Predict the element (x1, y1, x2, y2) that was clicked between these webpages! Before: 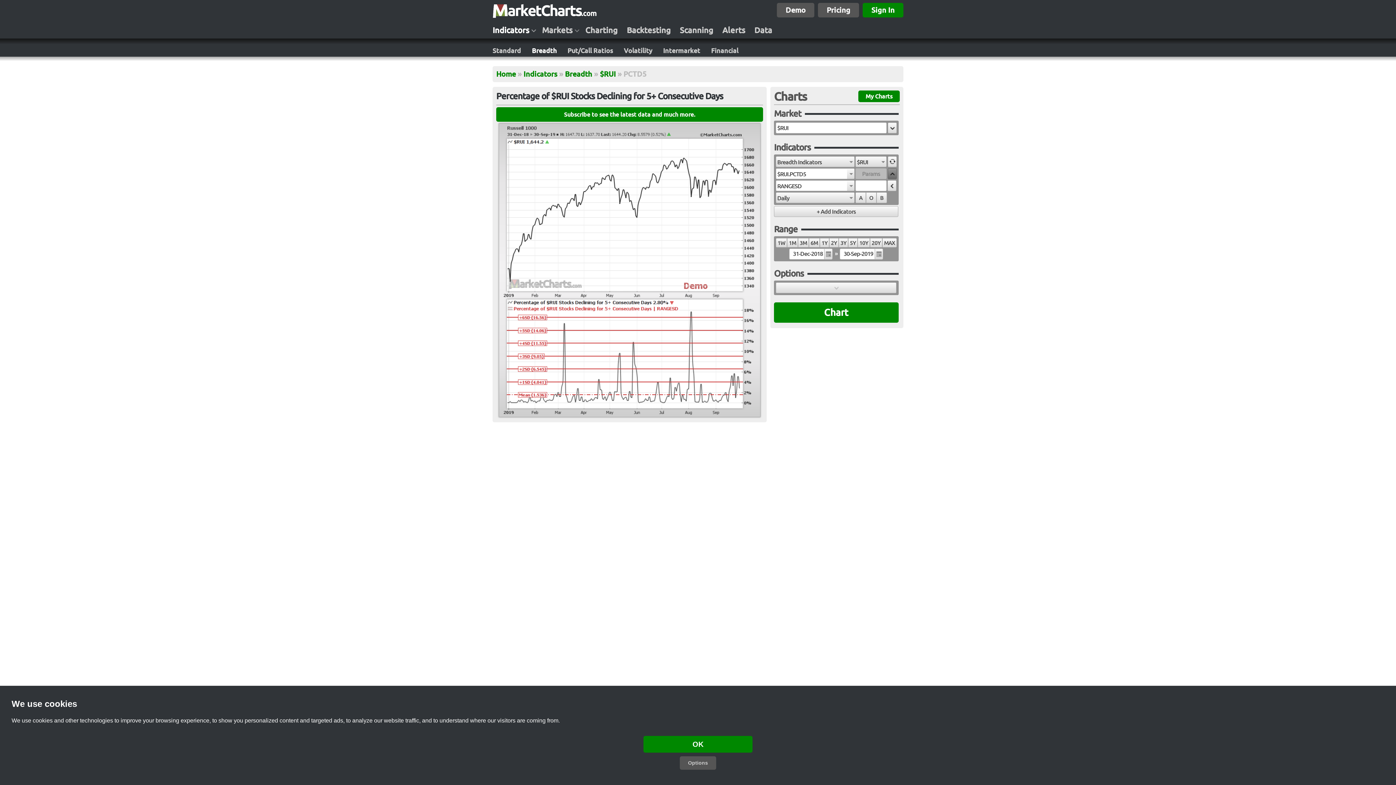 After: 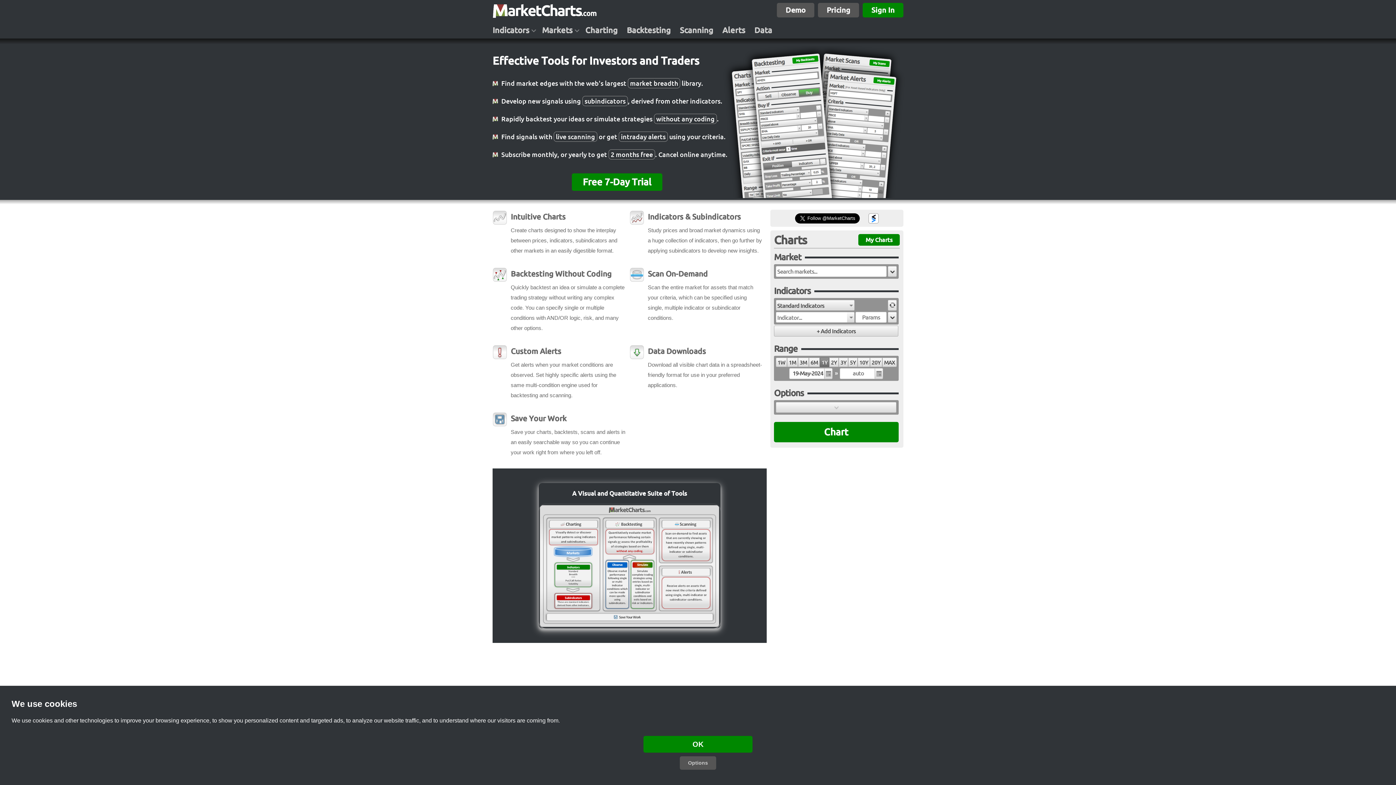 Action: bbox: (496, 69, 516, 78) label: Home